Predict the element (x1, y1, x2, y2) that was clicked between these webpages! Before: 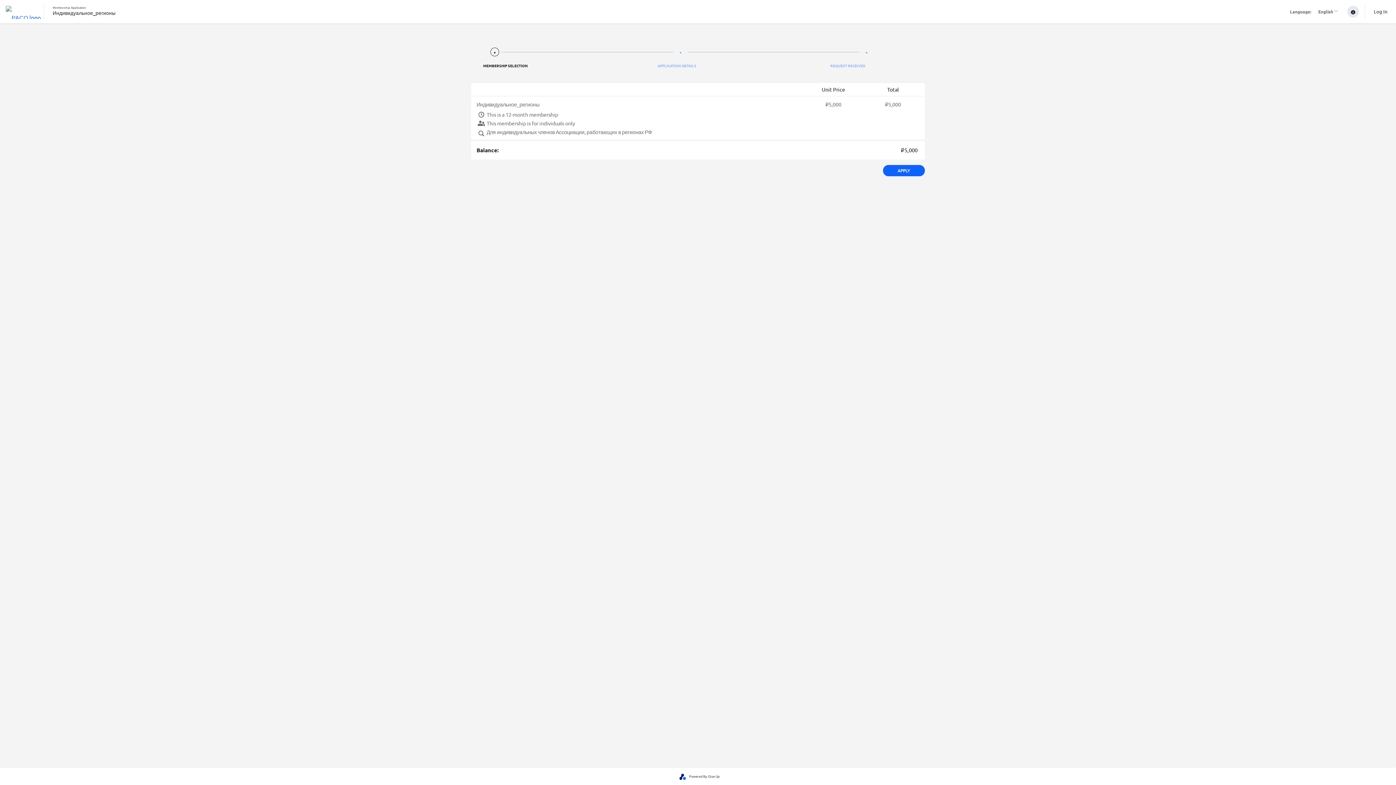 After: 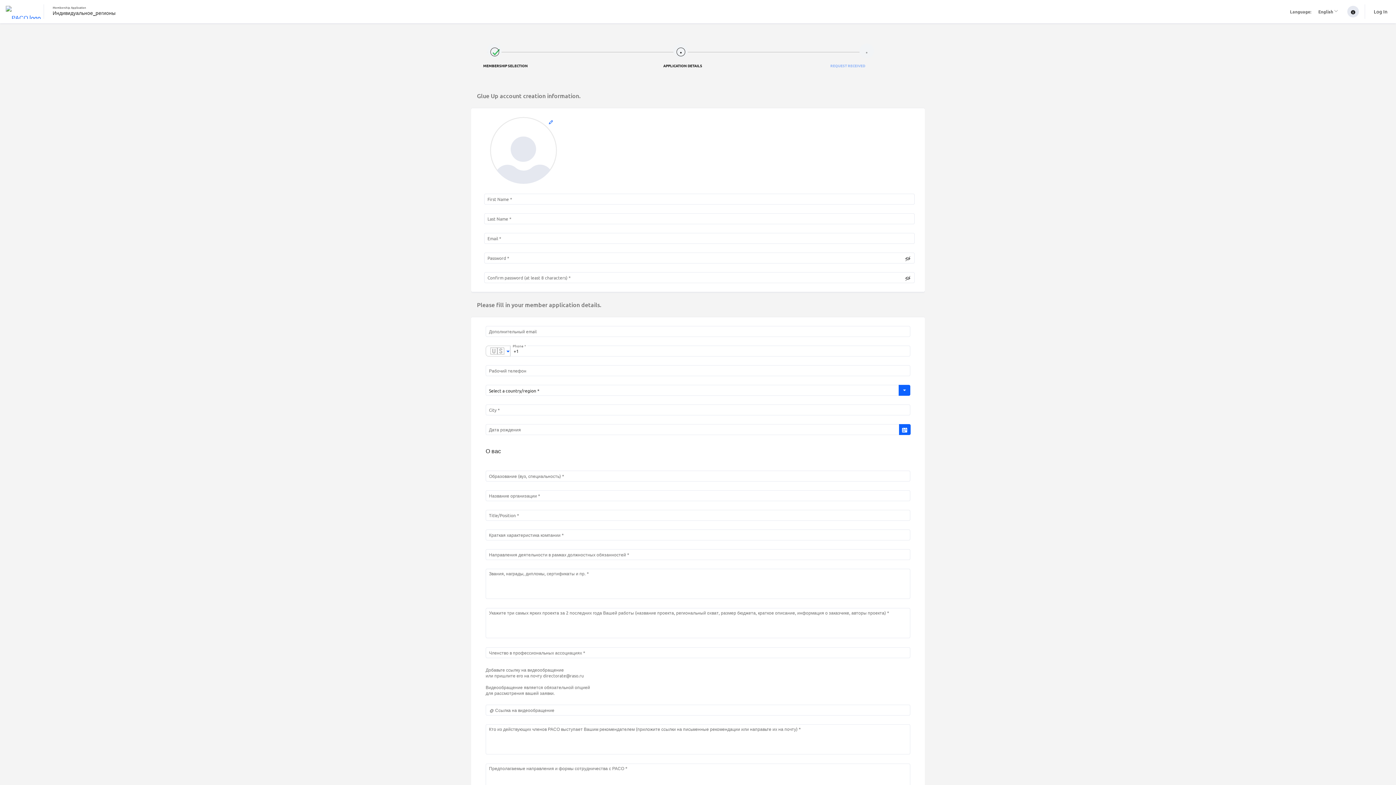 Action: bbox: (883, 165, 925, 176) label: APPLY